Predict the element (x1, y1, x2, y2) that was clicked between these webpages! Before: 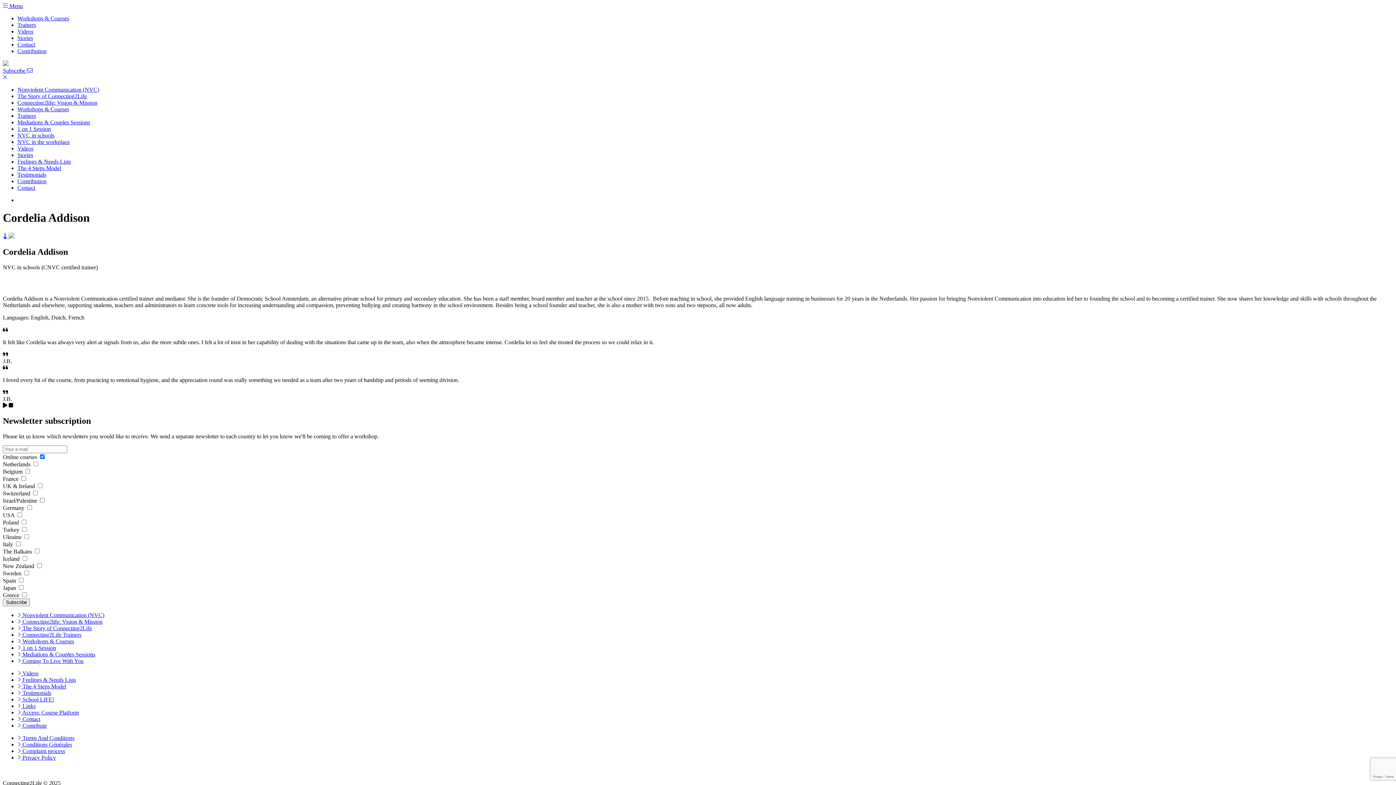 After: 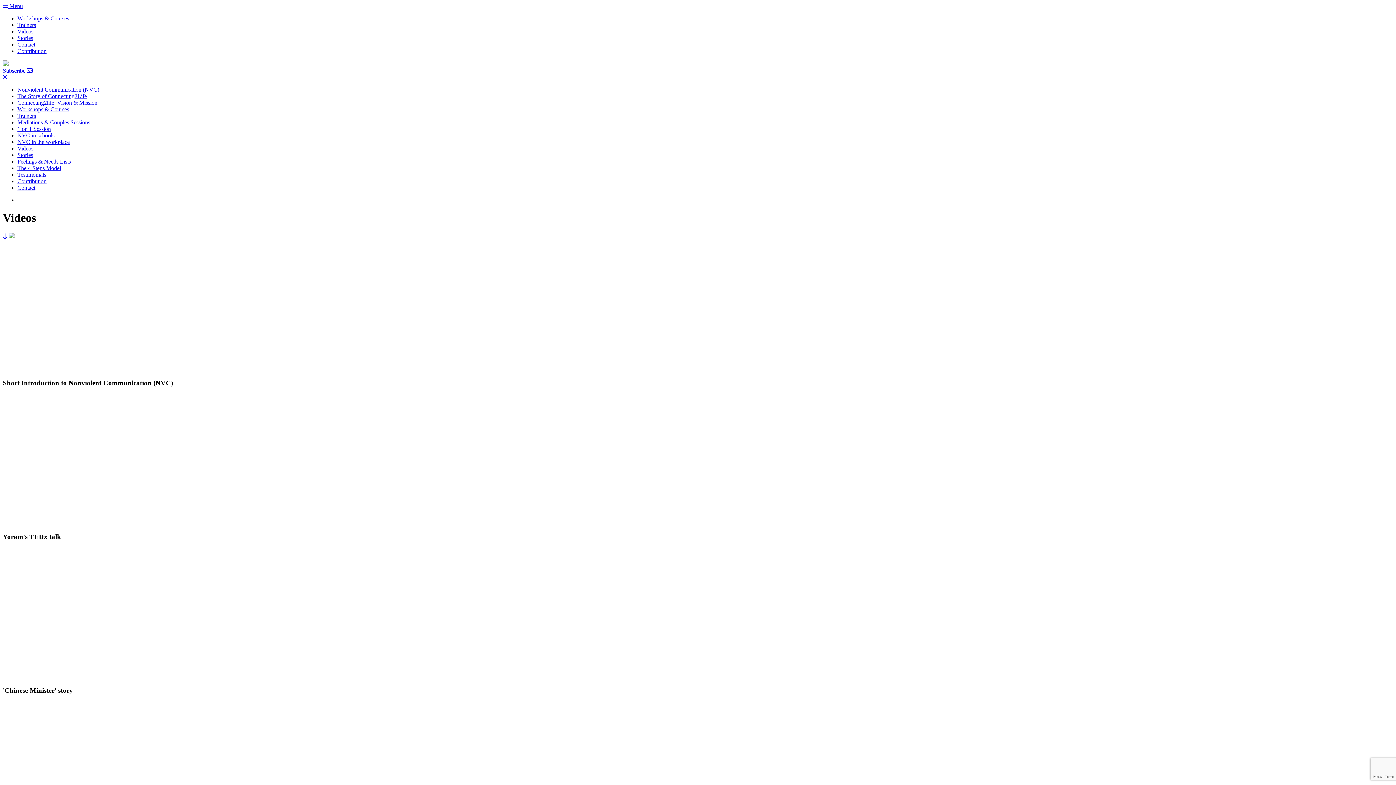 Action: bbox: (17, 145, 33, 151) label: Videos